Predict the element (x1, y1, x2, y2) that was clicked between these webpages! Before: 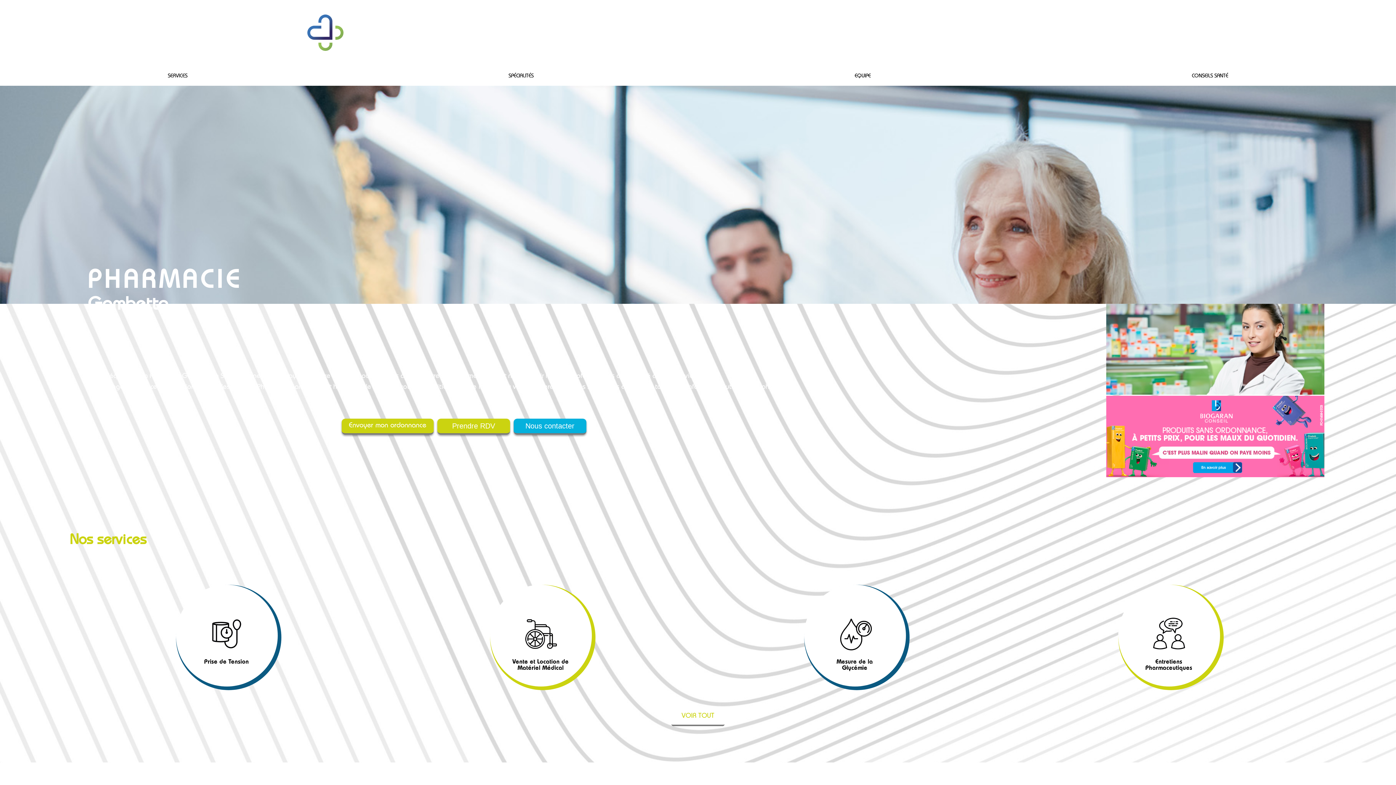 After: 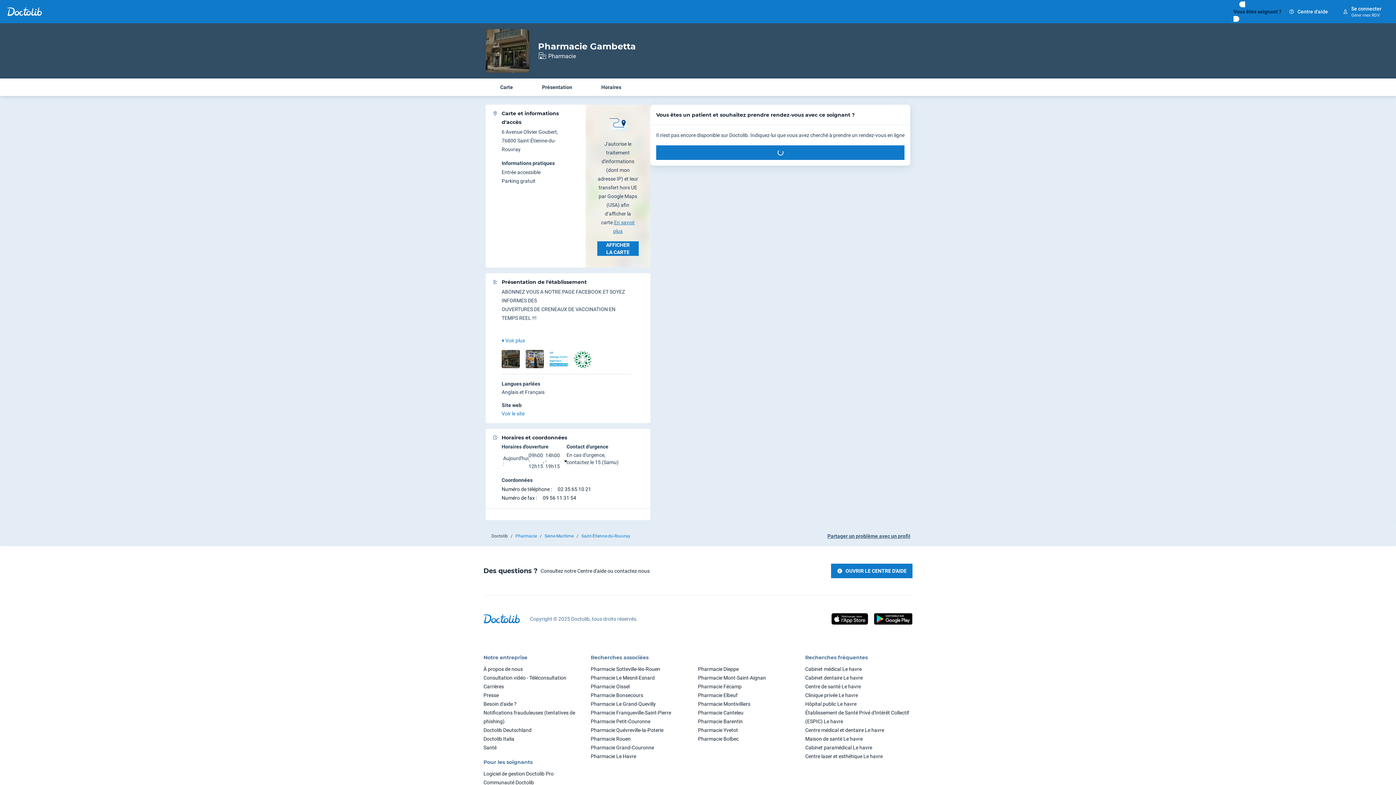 Action: bbox: (437, 419, 510, 435) label: Prendre RDV